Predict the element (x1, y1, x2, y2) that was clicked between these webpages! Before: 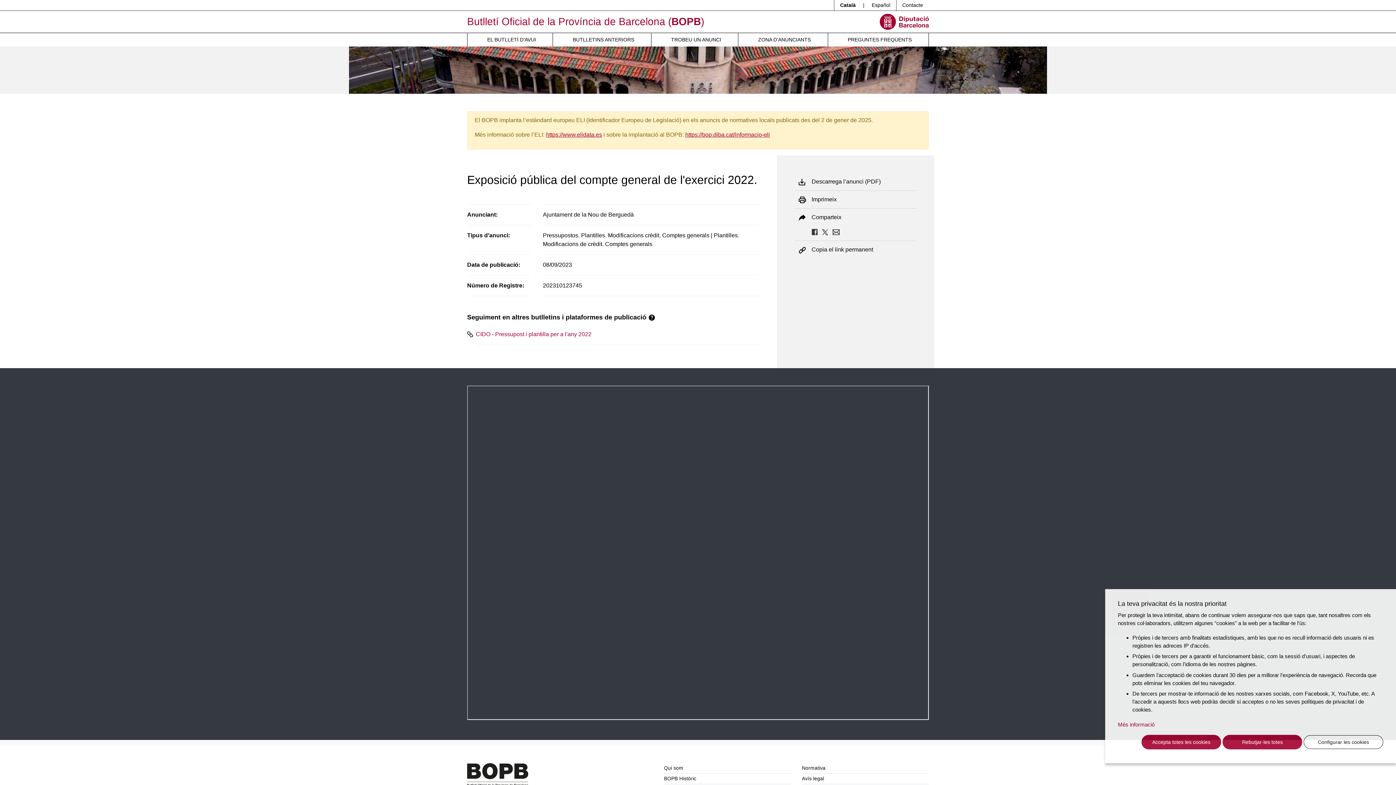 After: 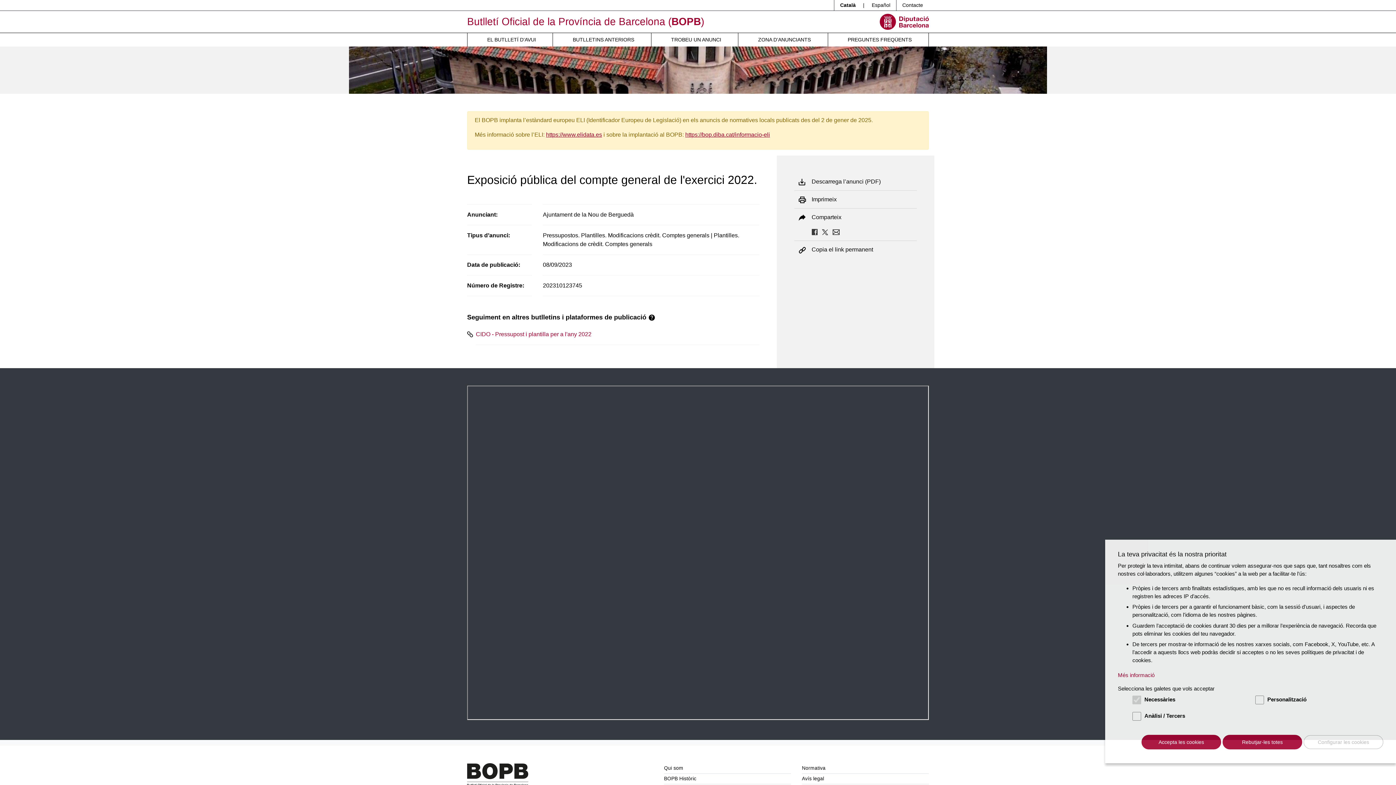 Action: label: Configurar les cookies bbox: (1304, 735, 1383, 749)